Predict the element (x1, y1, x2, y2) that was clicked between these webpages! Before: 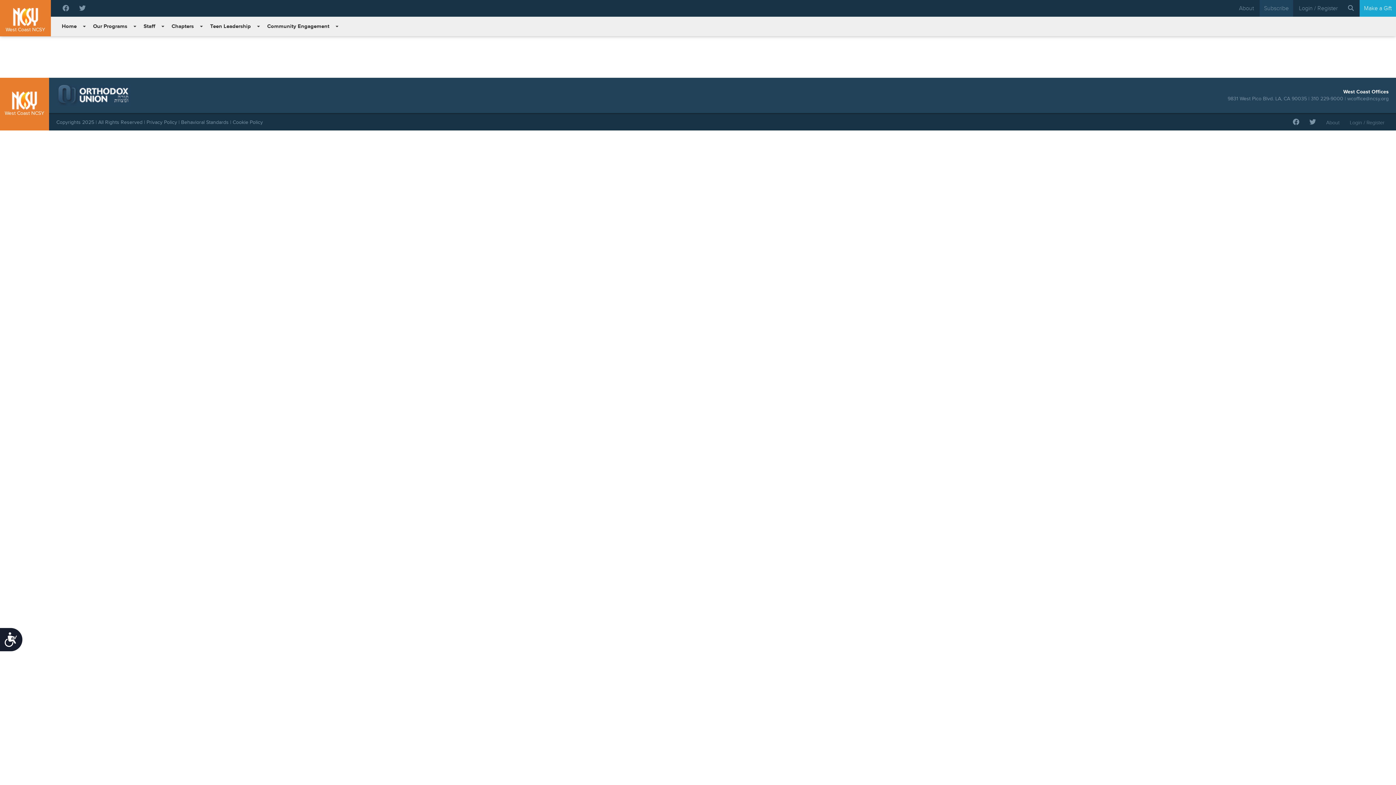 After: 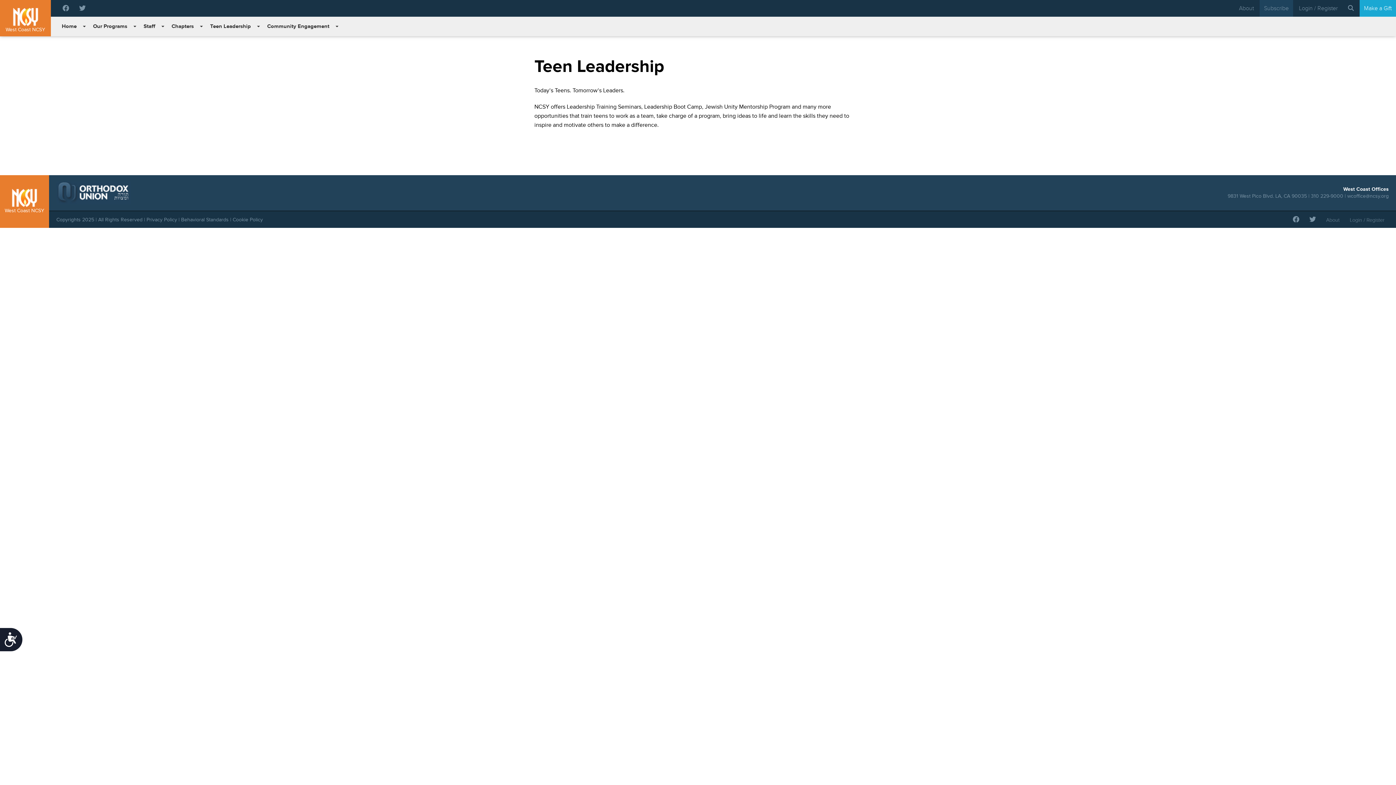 Action: label: Teen Leadership bbox: (204, 20, 256, 32)